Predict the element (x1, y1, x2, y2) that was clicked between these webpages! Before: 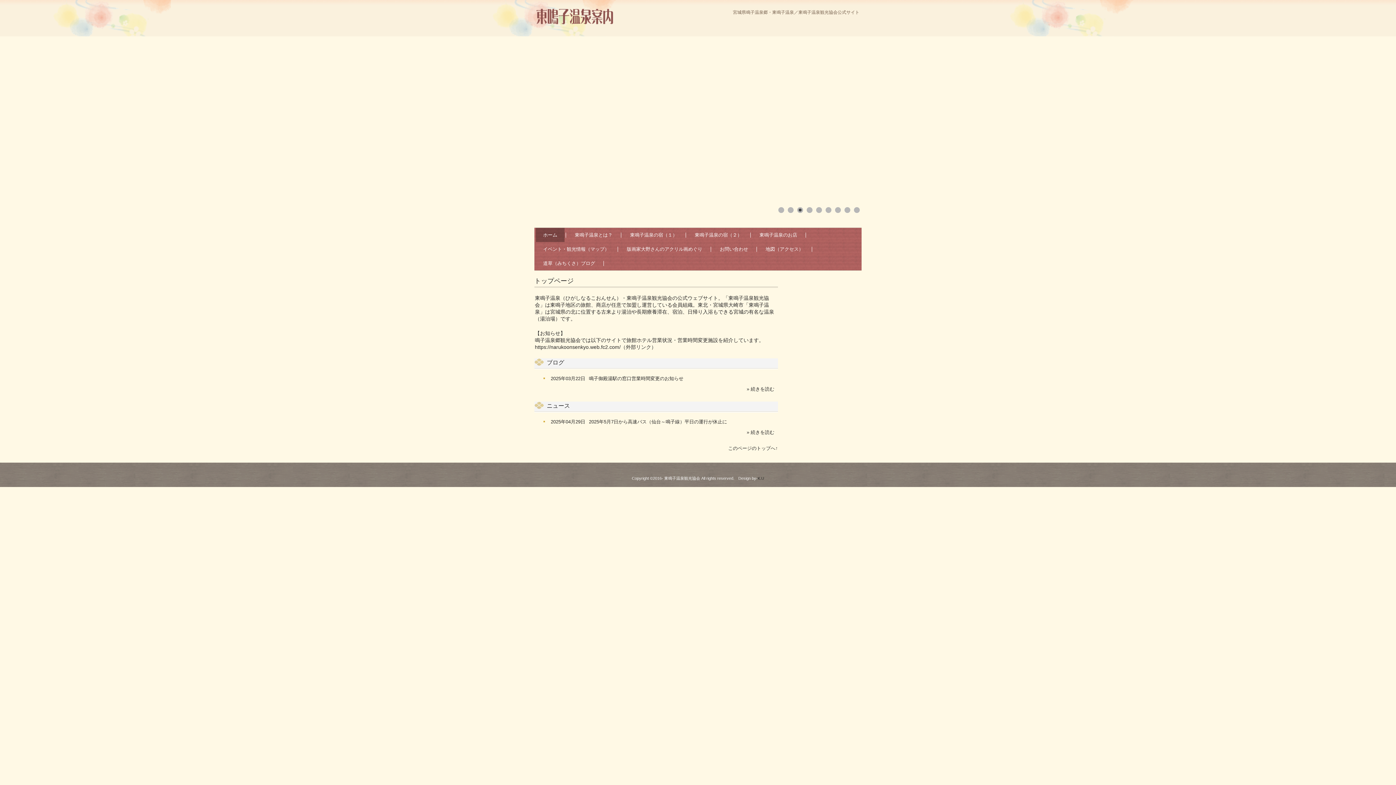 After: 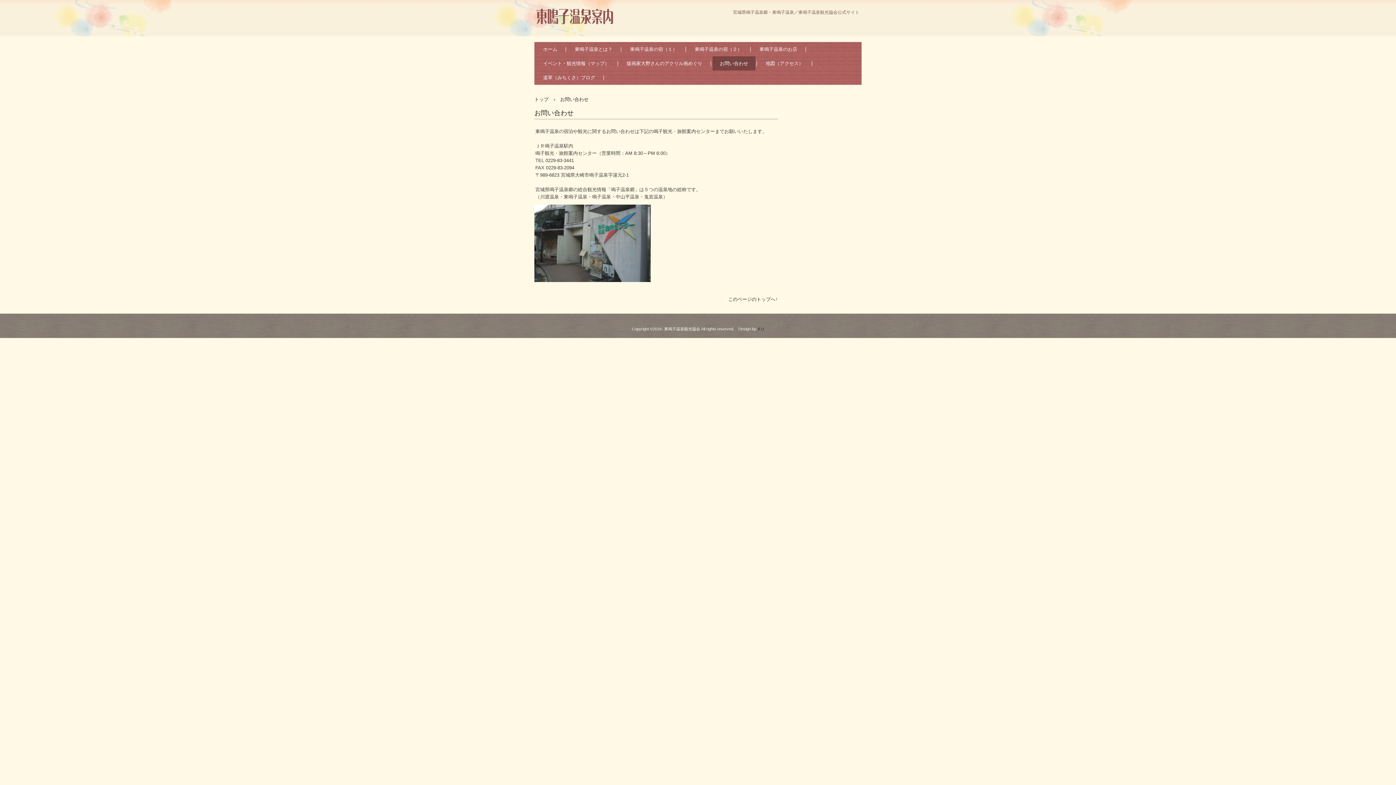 Action: label: お問い合わせ bbox: (712, 242, 755, 256)